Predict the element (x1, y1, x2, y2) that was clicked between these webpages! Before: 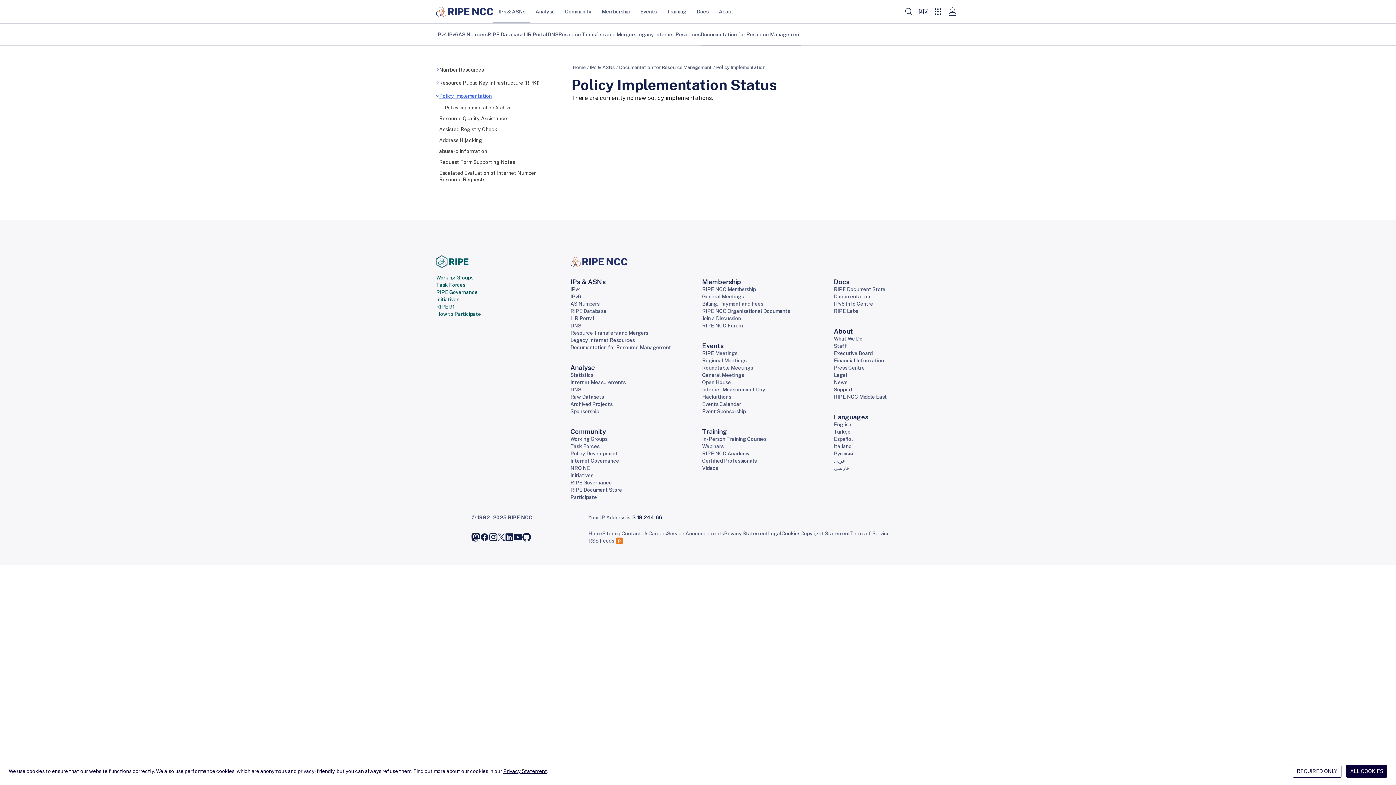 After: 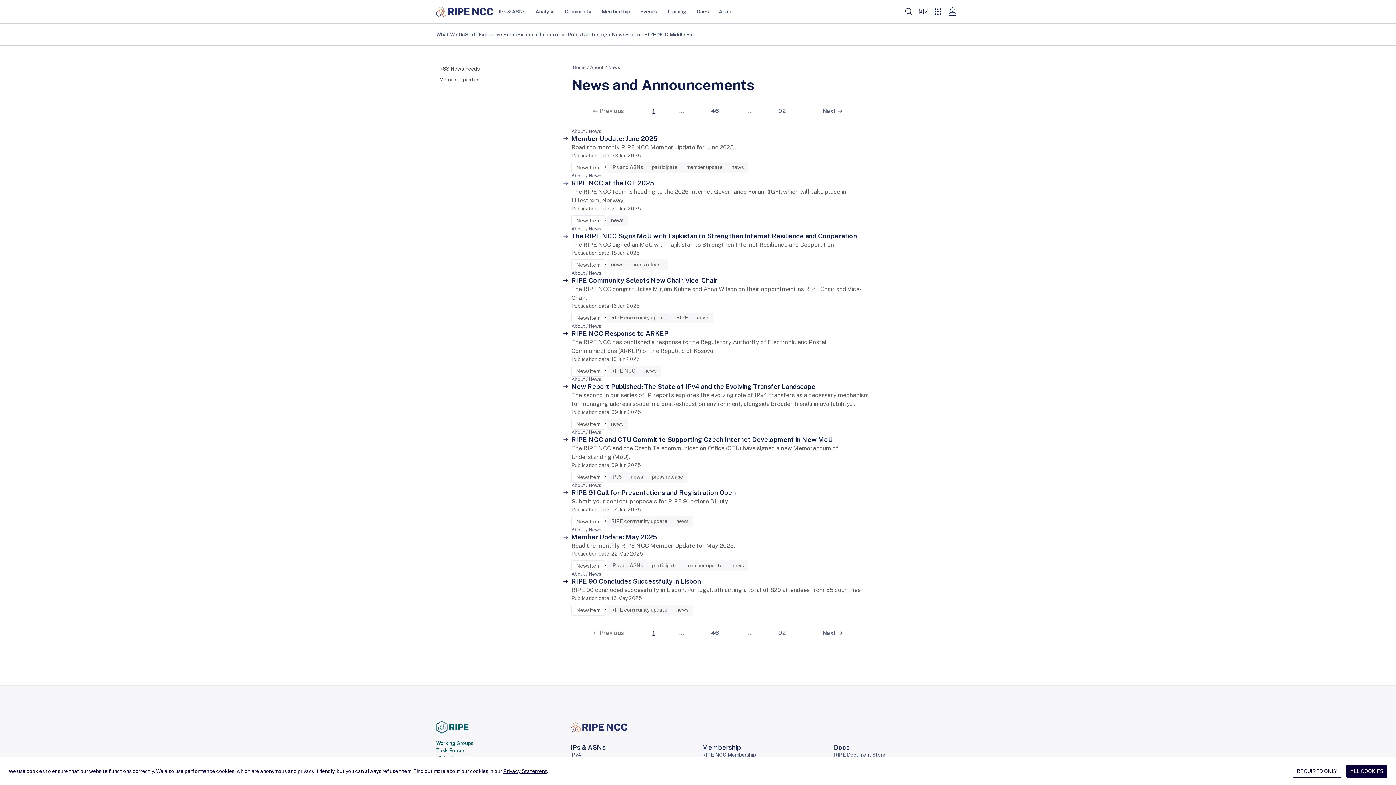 Action: label: News bbox: (834, 379, 847, 385)